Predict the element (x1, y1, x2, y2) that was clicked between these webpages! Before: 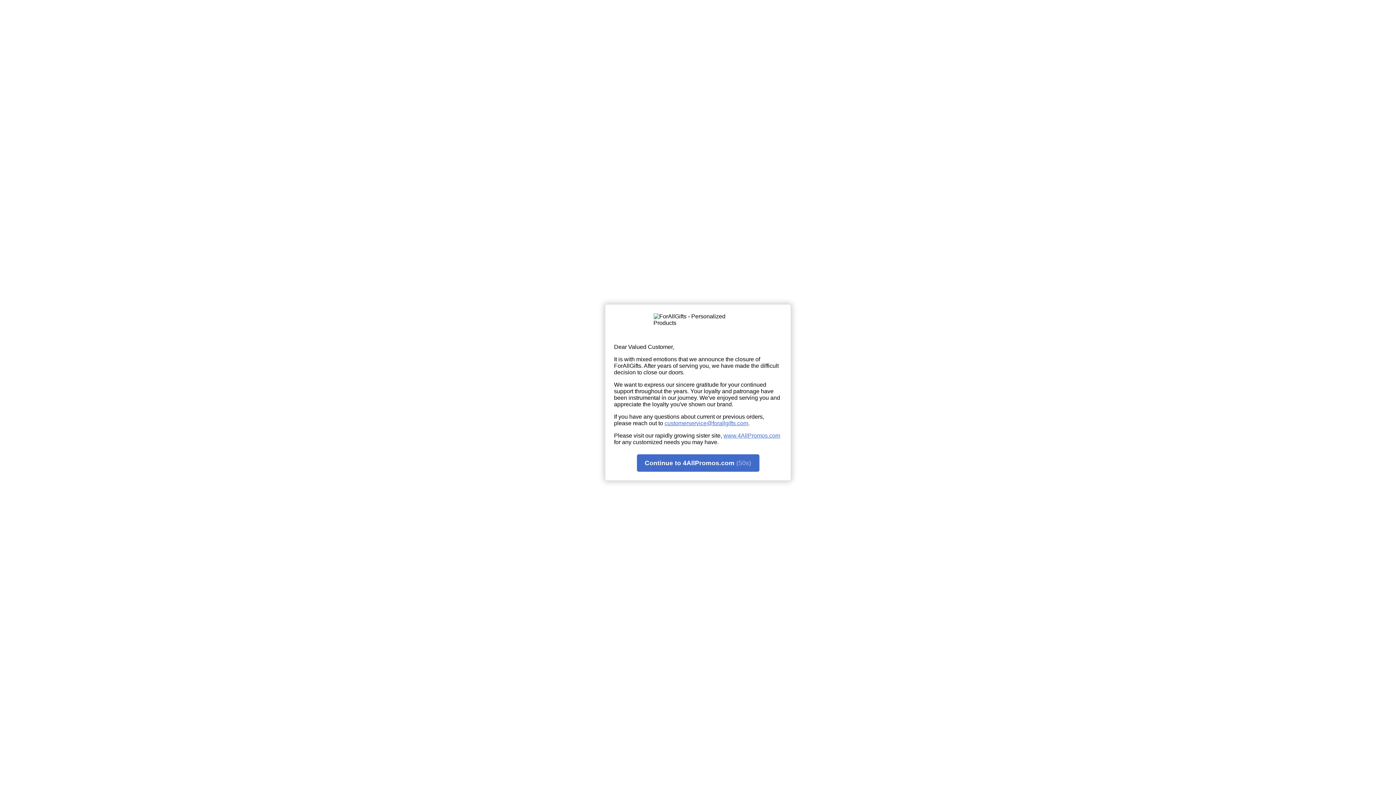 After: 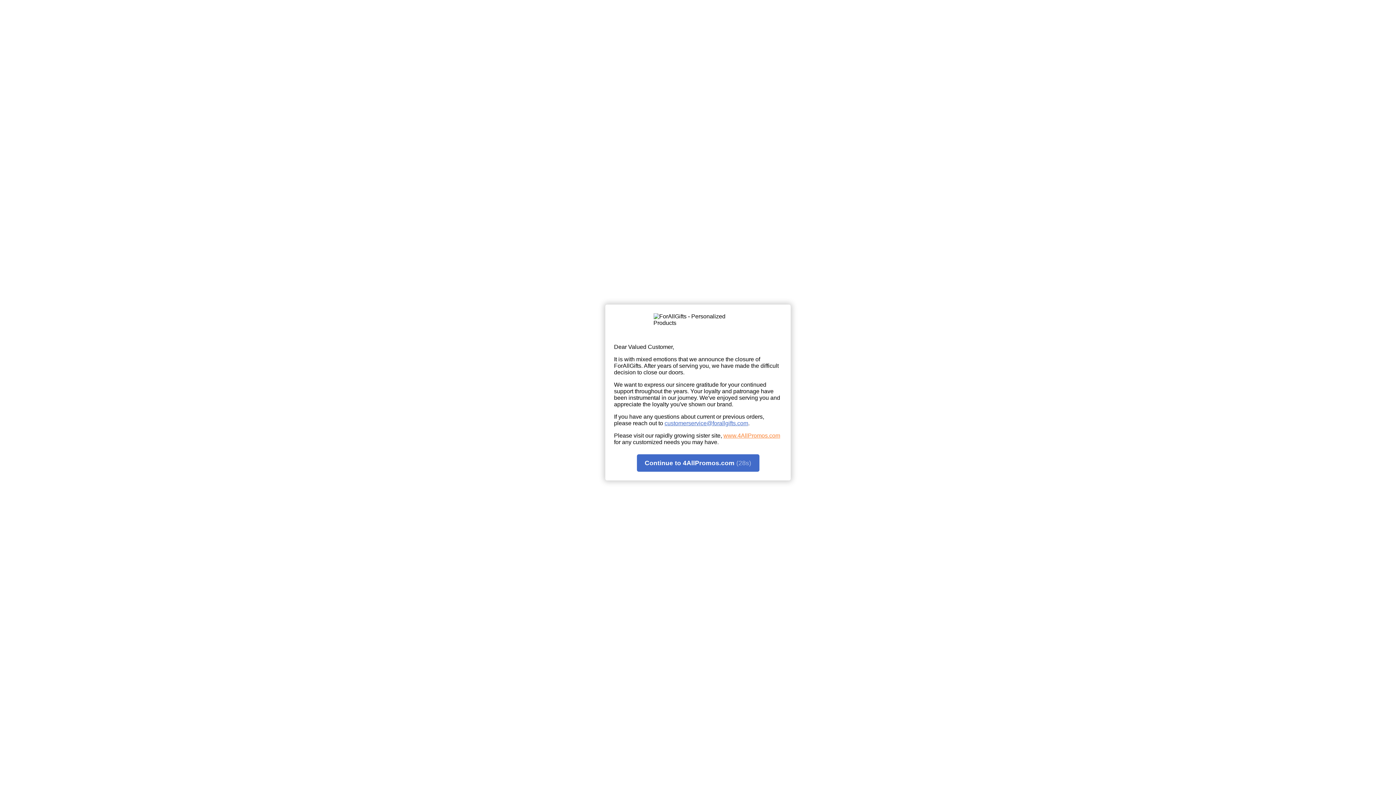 Action: bbox: (723, 432, 780, 439) label: www.4AllPromos.com
(opens in a new window)